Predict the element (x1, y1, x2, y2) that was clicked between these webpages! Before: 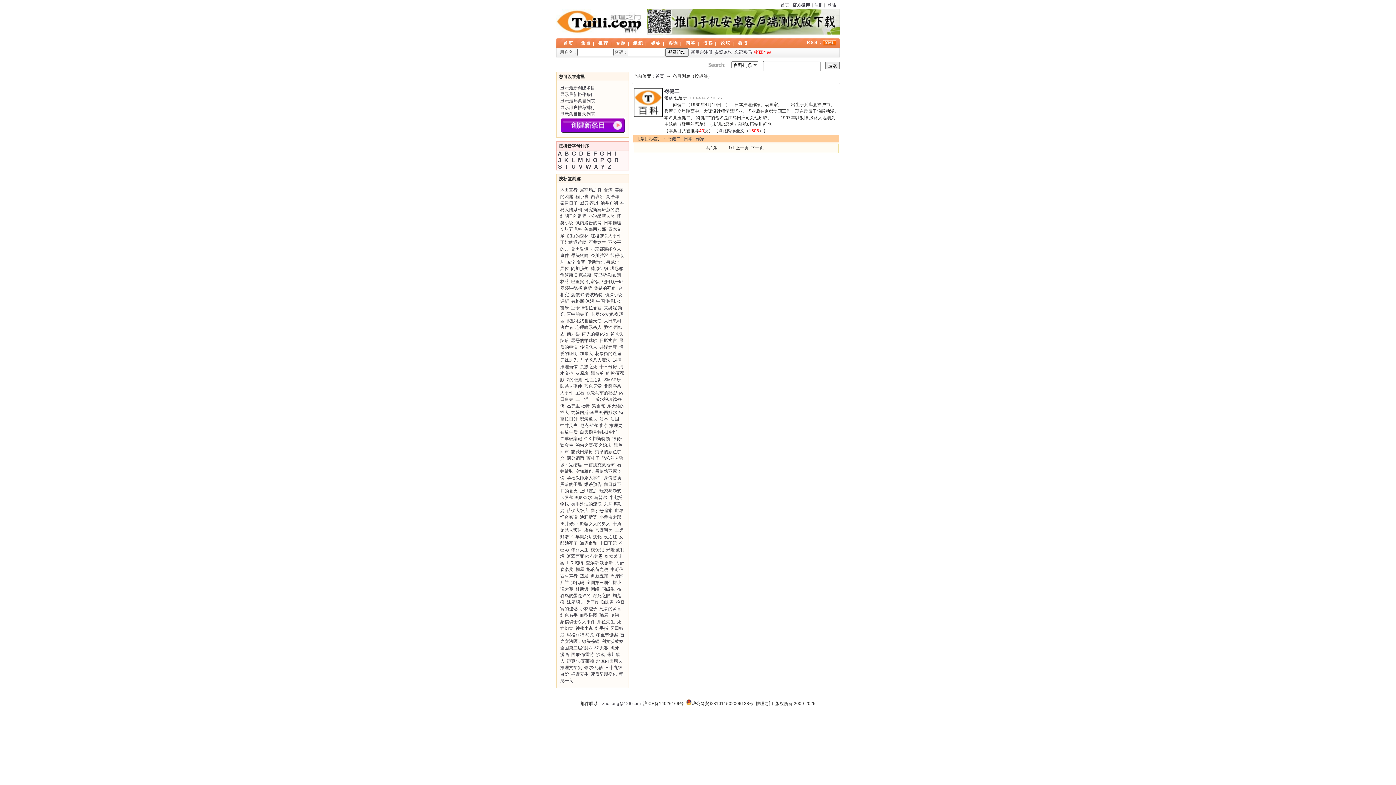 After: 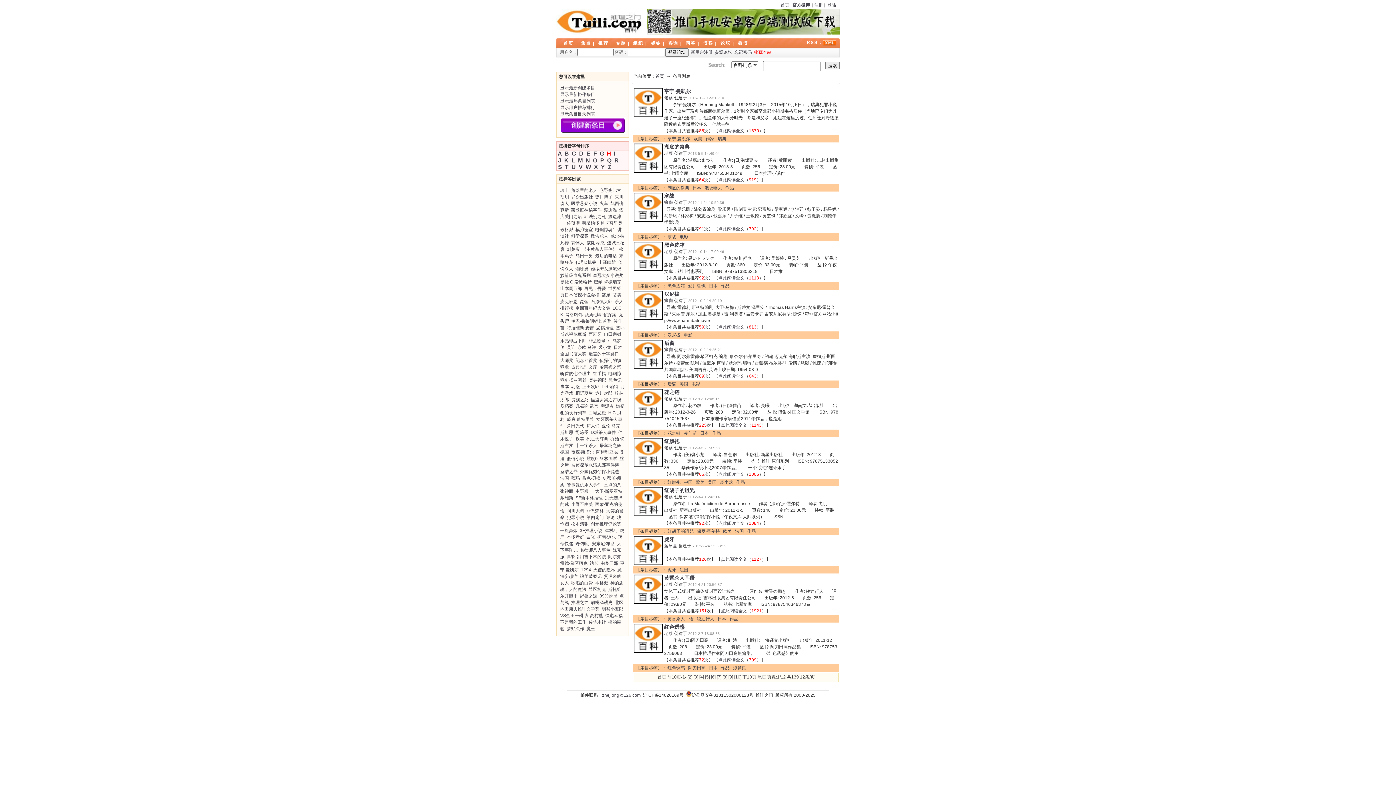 Action: label: H bbox: (607, 150, 611, 156)